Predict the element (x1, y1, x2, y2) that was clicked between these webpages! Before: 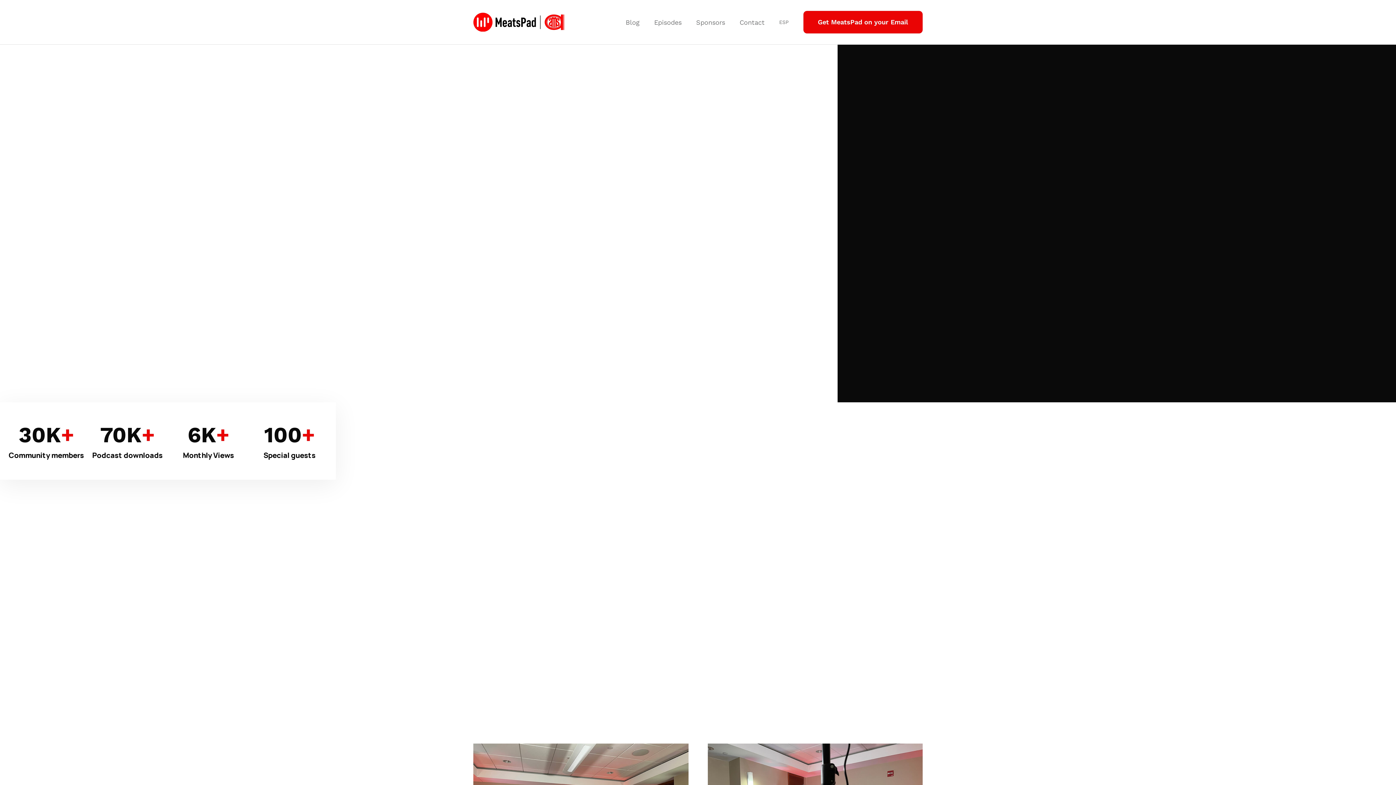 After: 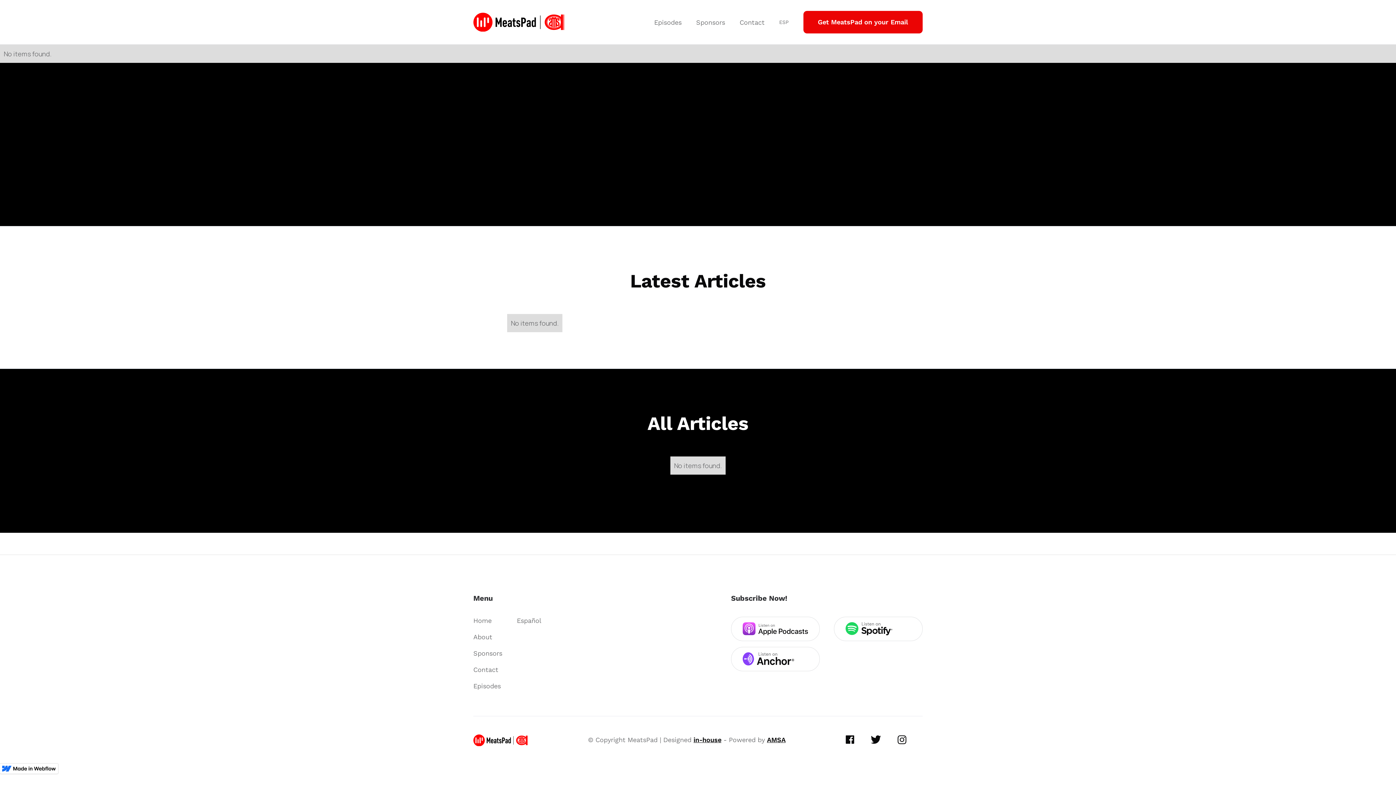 Action: bbox: (618, 0, 647, 44) label: Blog